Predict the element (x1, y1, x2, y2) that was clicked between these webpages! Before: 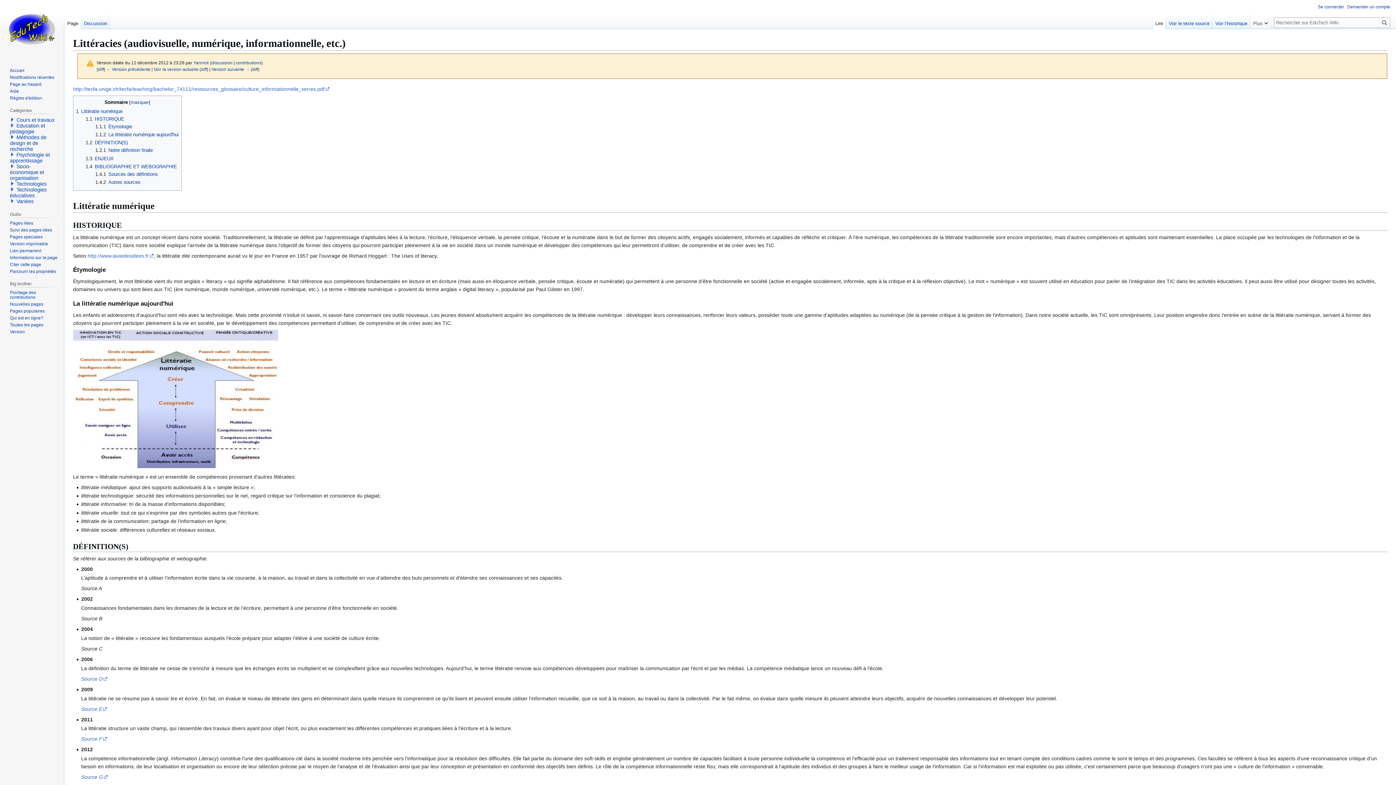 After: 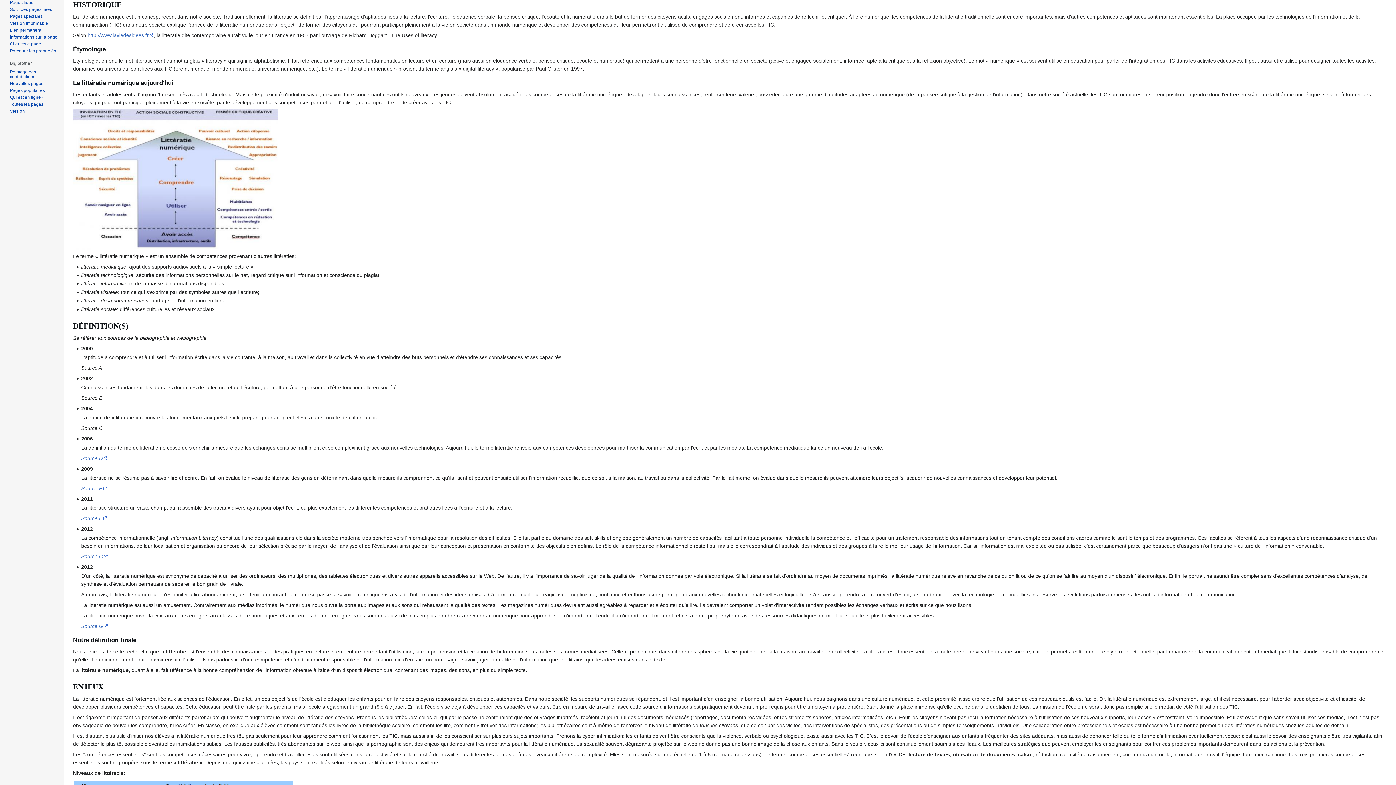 Action: label: 1.1	HISTORIQUE bbox: (85, 116, 124, 121)